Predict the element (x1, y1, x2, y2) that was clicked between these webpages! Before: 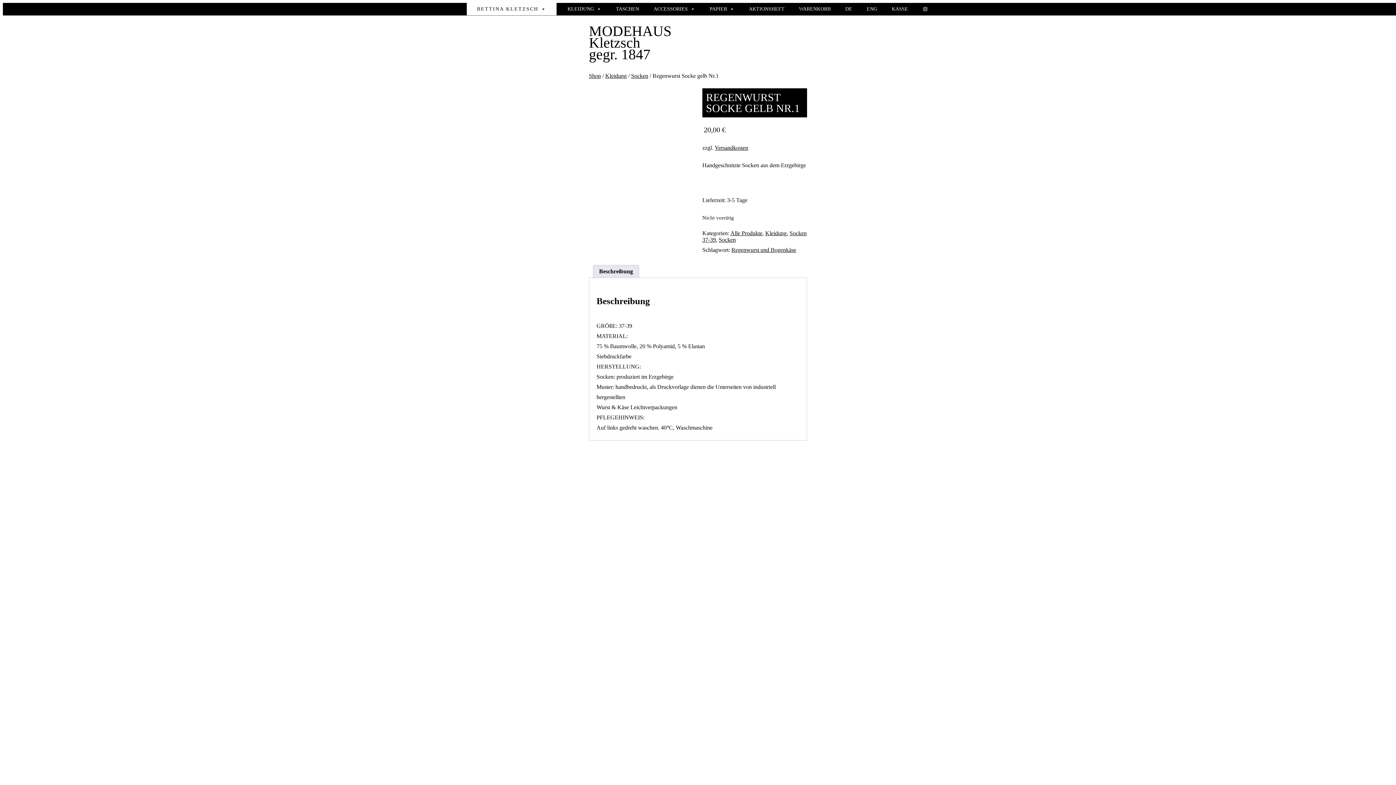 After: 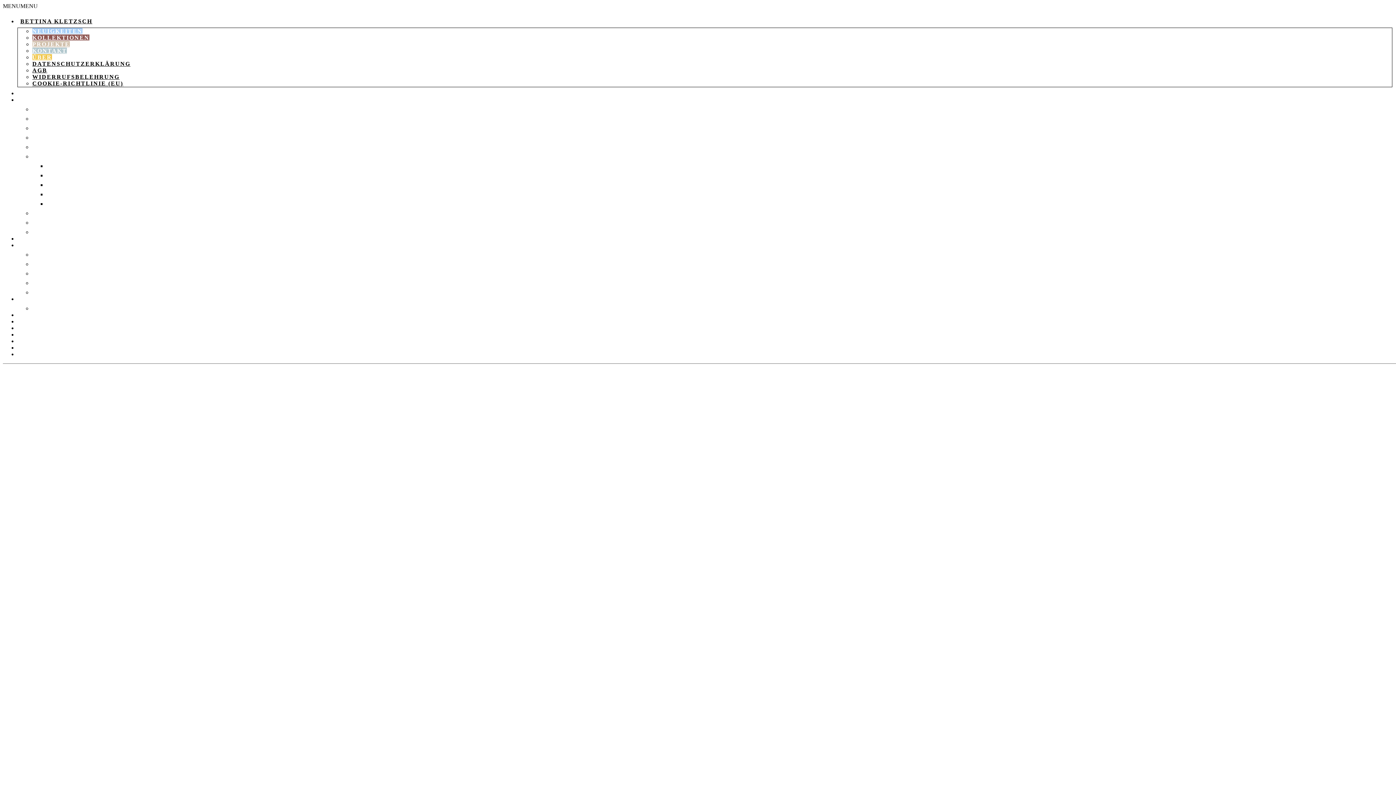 Action: label: WARENKORB bbox: (792, 5, 838, 12)